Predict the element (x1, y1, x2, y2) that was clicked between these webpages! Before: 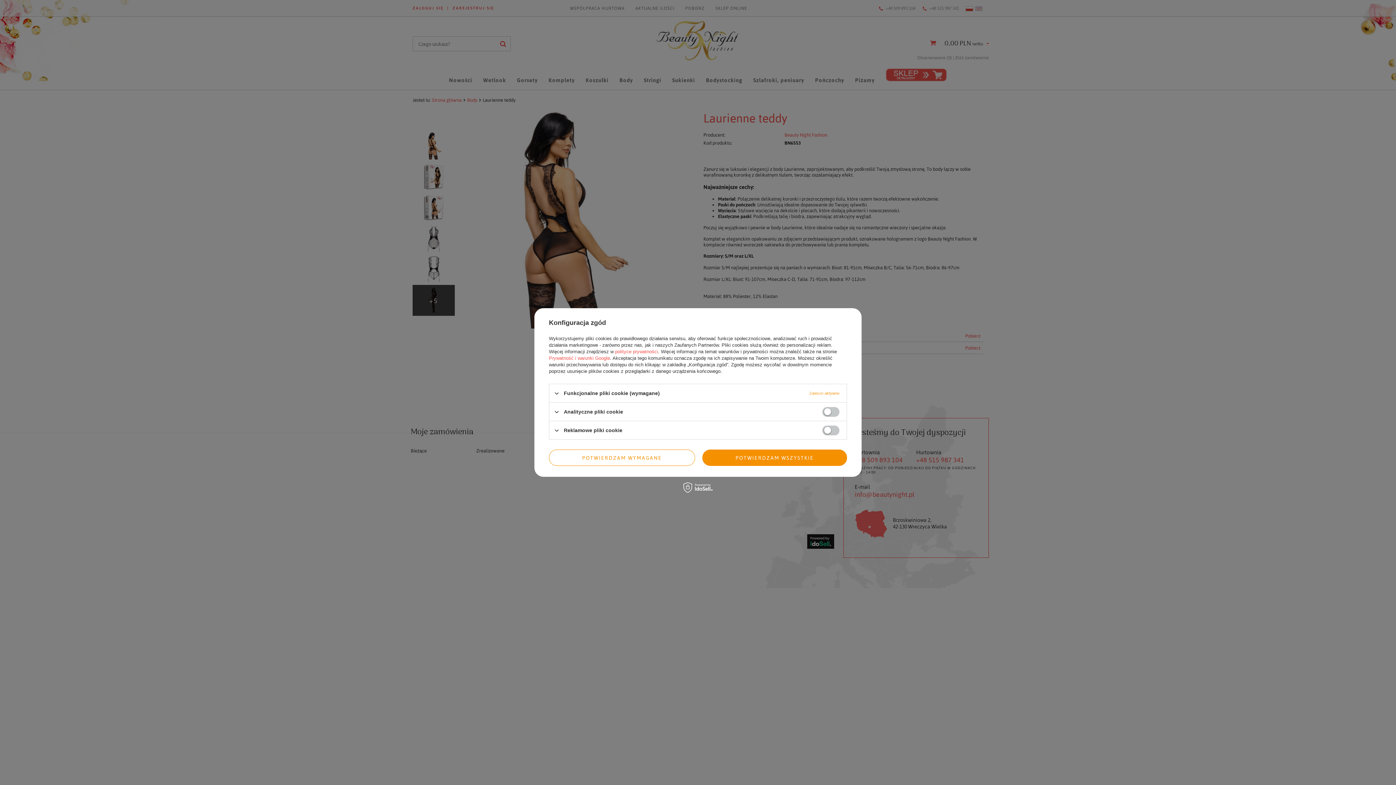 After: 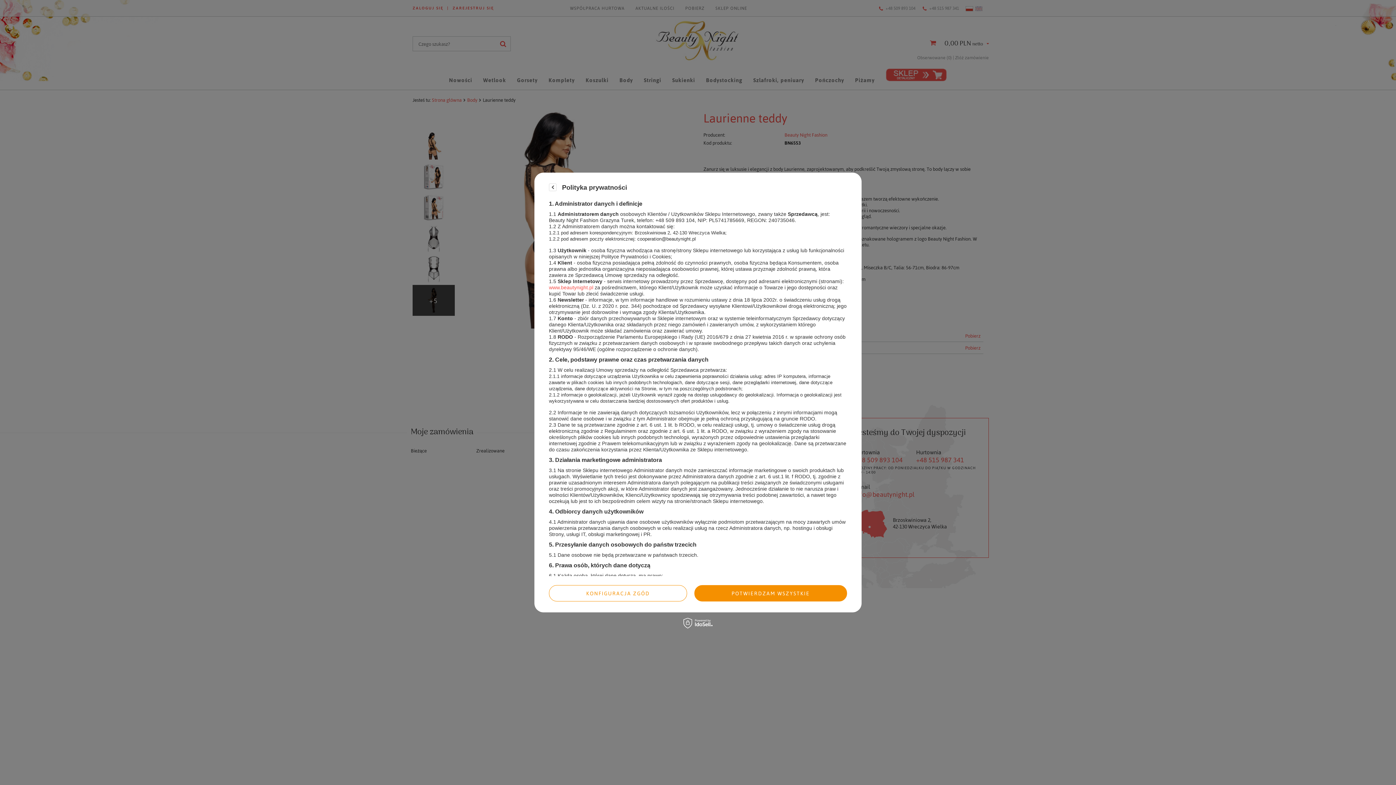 Action: bbox: (615, 349, 658, 354) label: polityce prywatności